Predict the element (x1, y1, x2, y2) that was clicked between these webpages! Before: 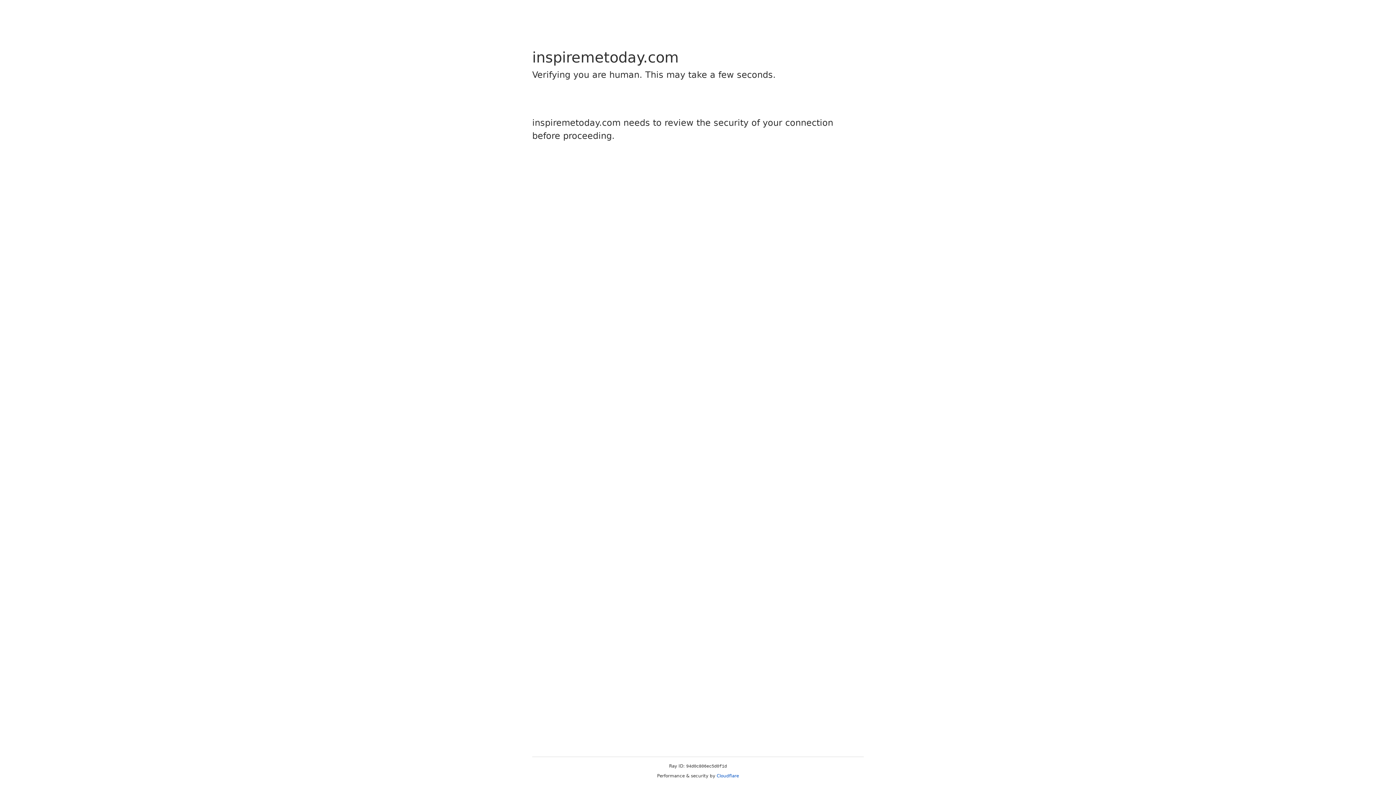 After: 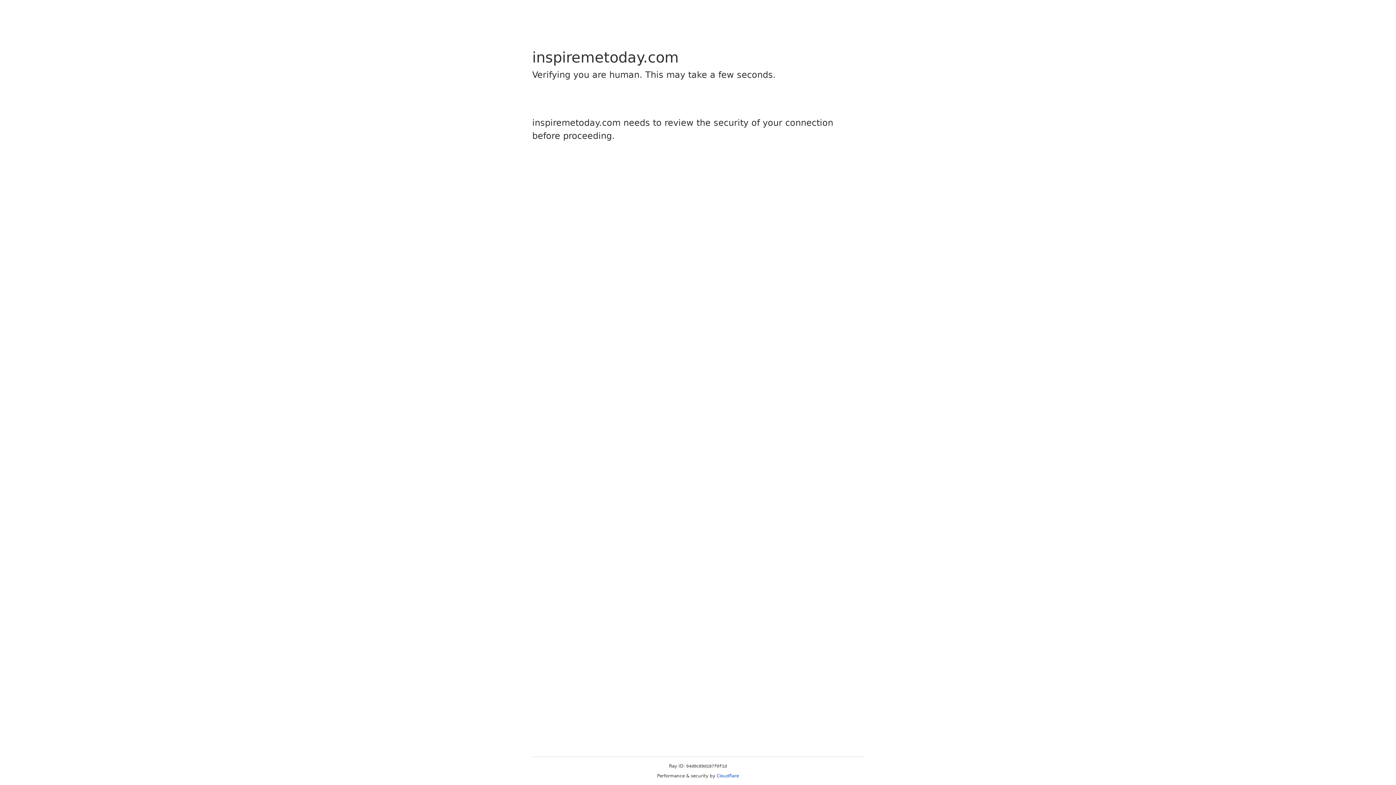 Action: bbox: (716, 773, 739, 778) label: Cloudflare